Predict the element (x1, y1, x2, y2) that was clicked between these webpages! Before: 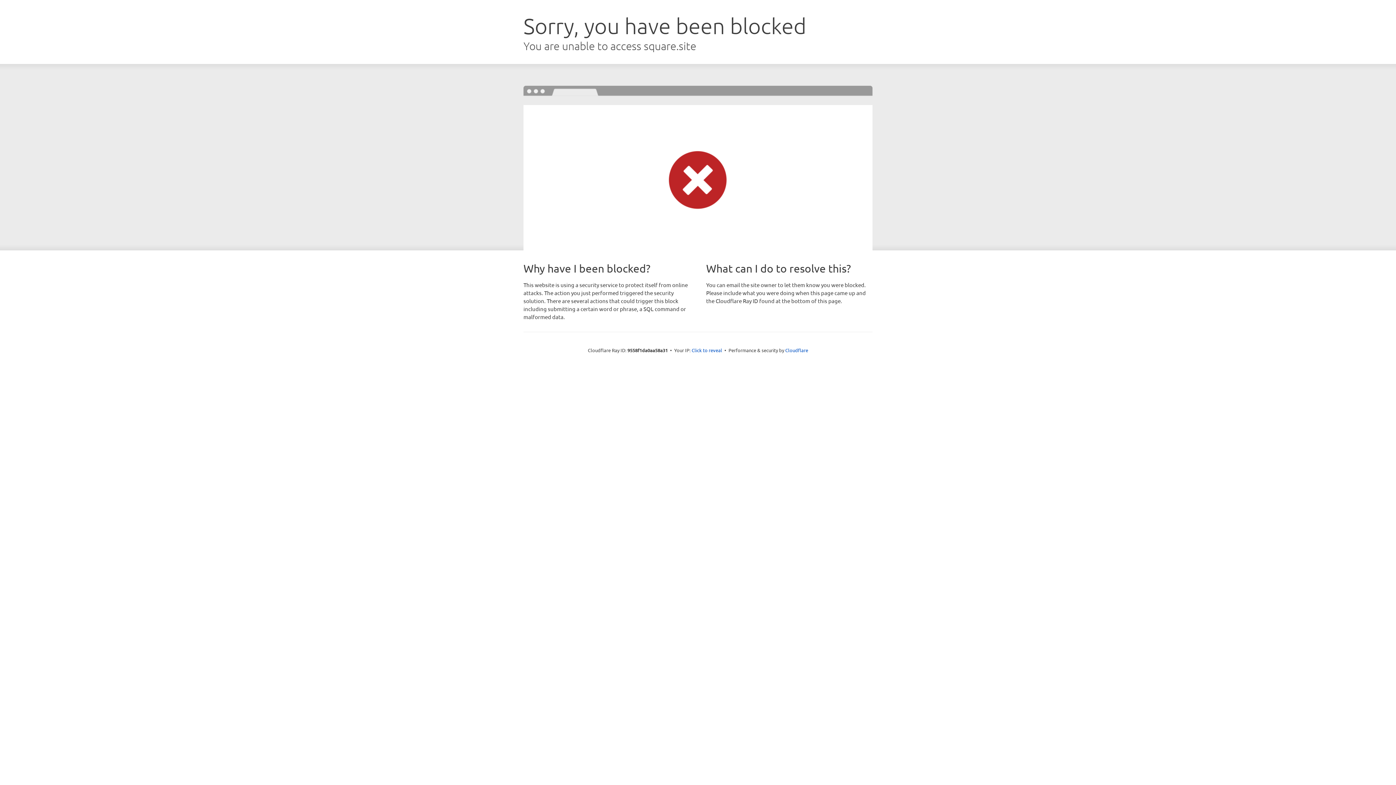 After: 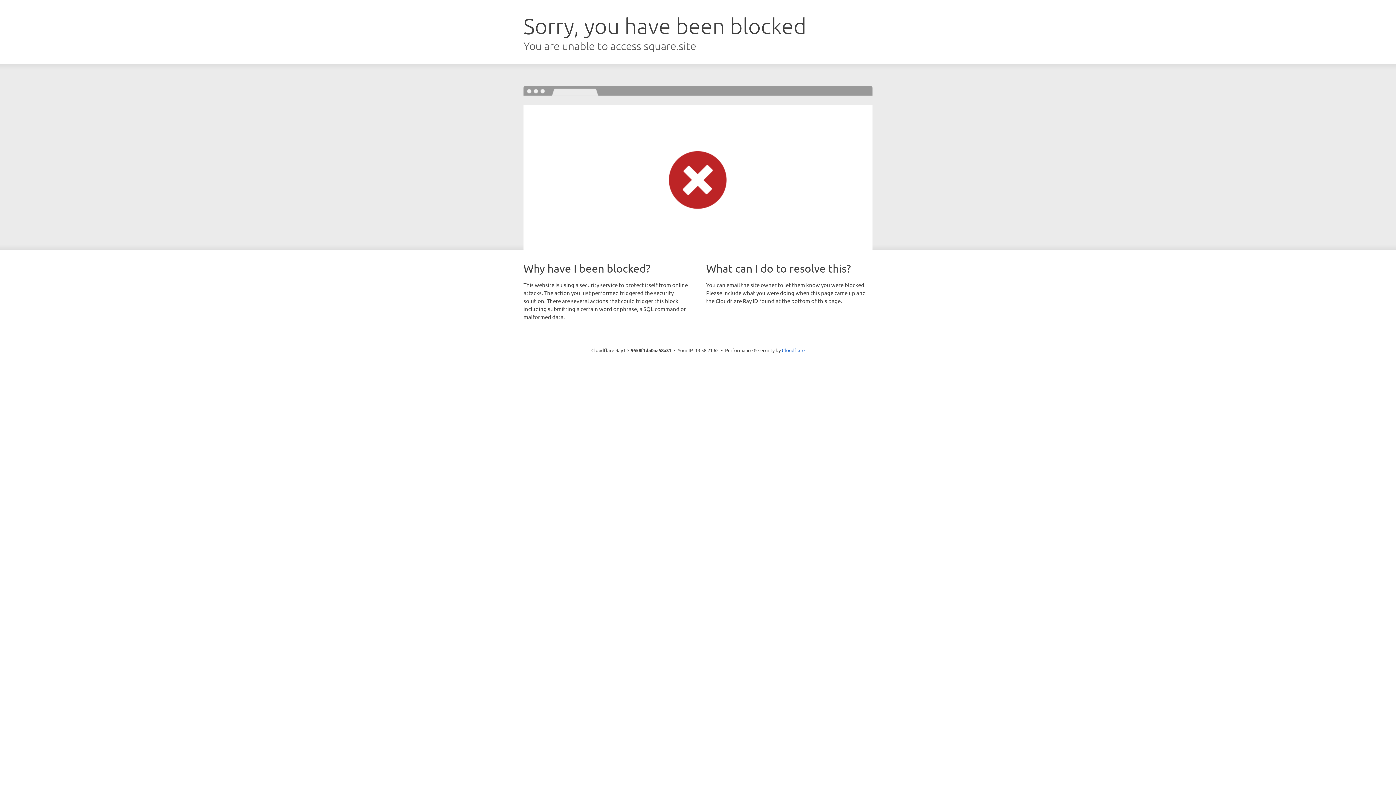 Action: label: Click to reveal bbox: (691, 346, 722, 353)